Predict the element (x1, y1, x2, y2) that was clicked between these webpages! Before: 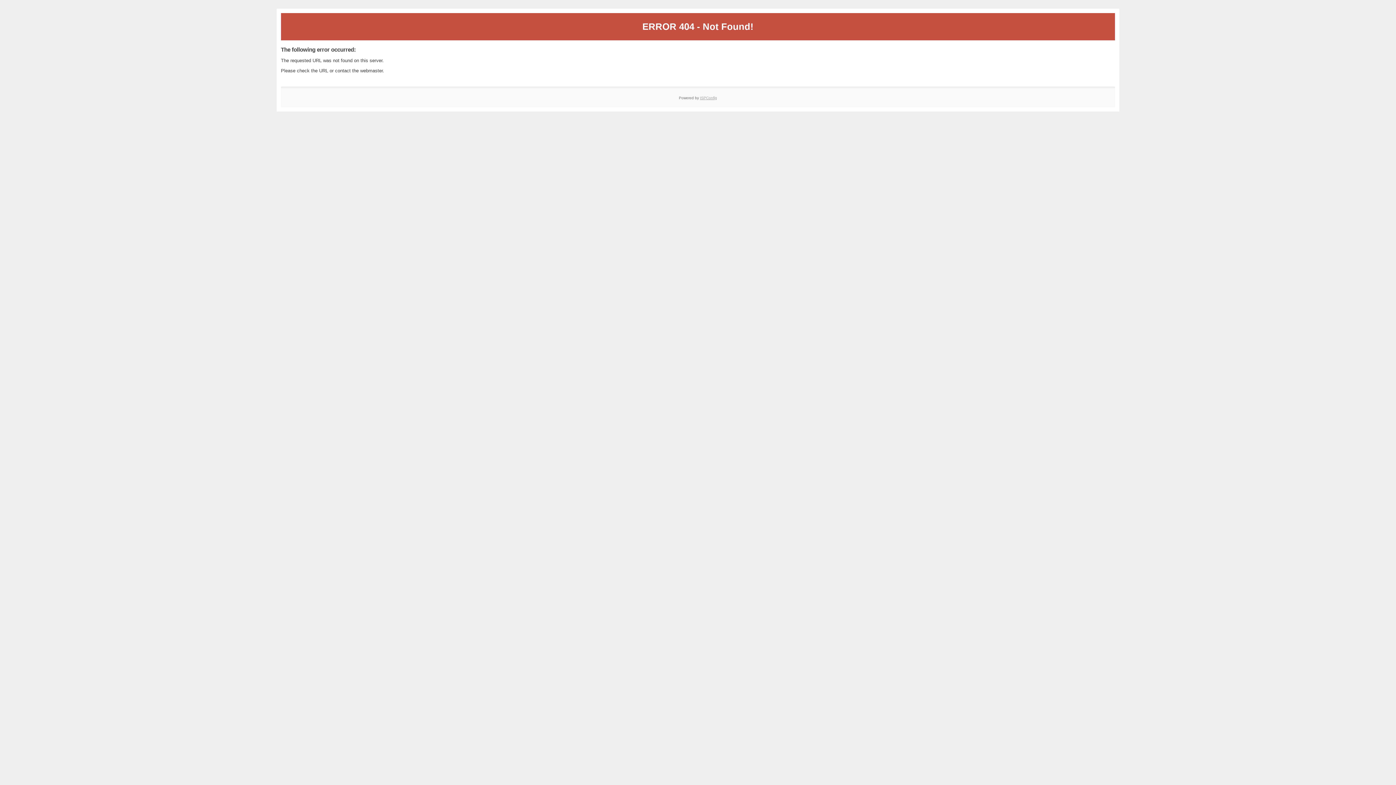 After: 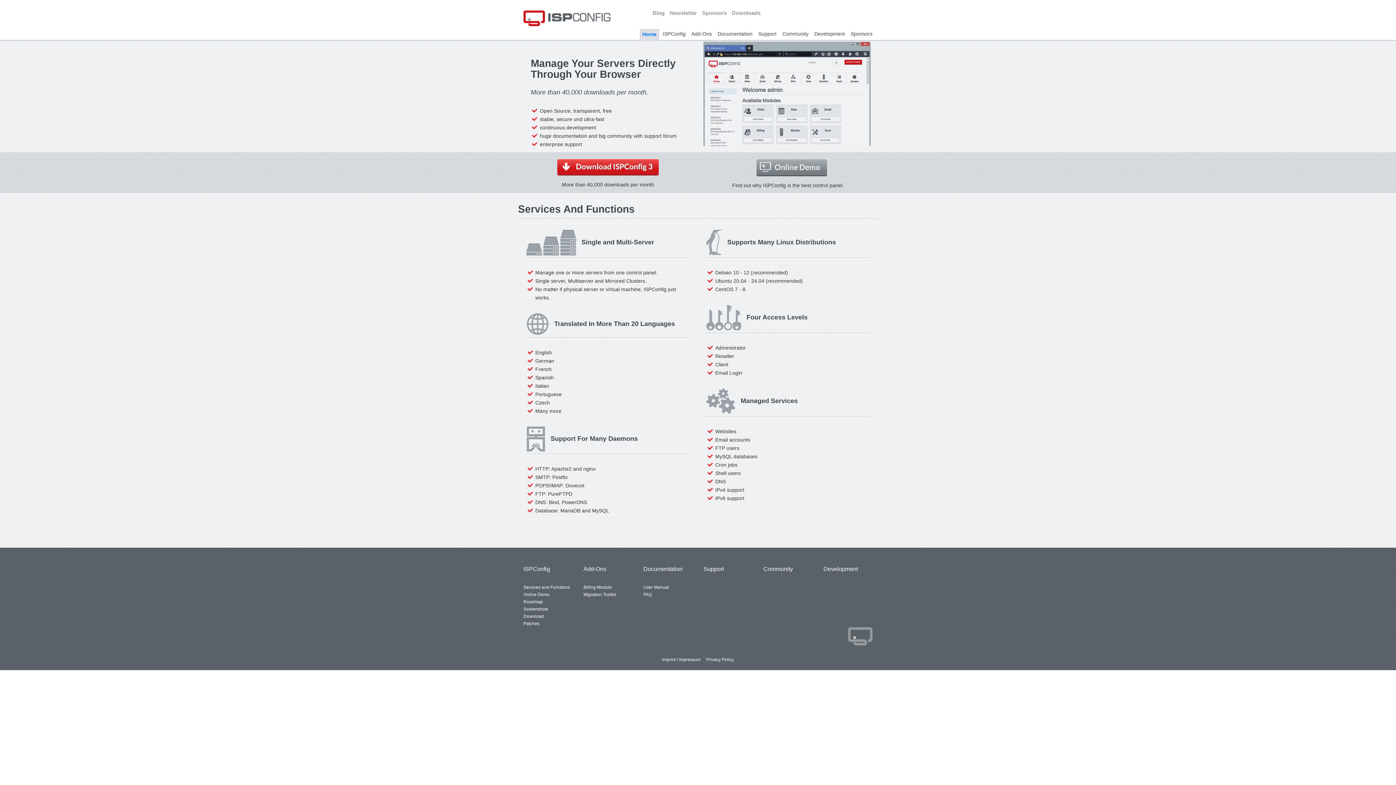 Action: bbox: (700, 95, 717, 99) label: ISPConfig